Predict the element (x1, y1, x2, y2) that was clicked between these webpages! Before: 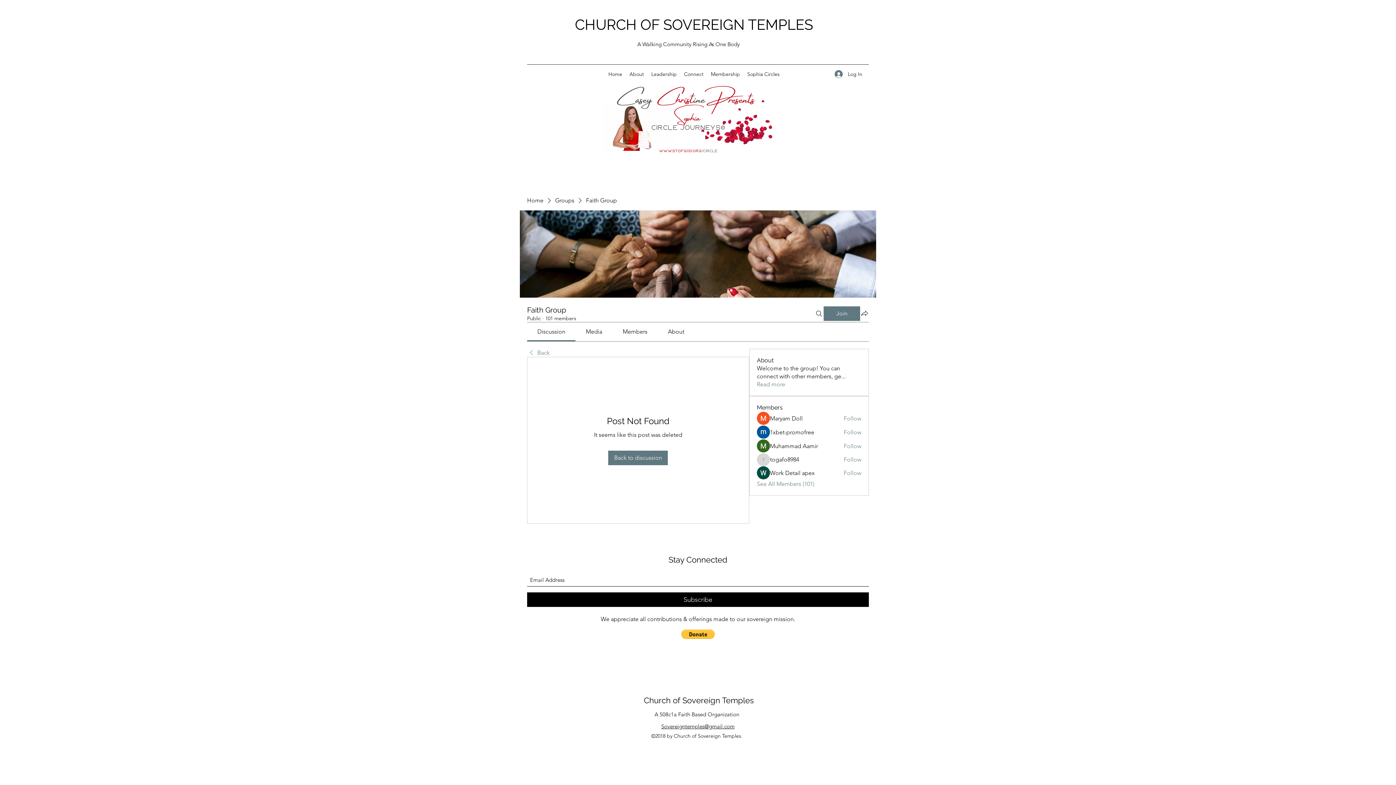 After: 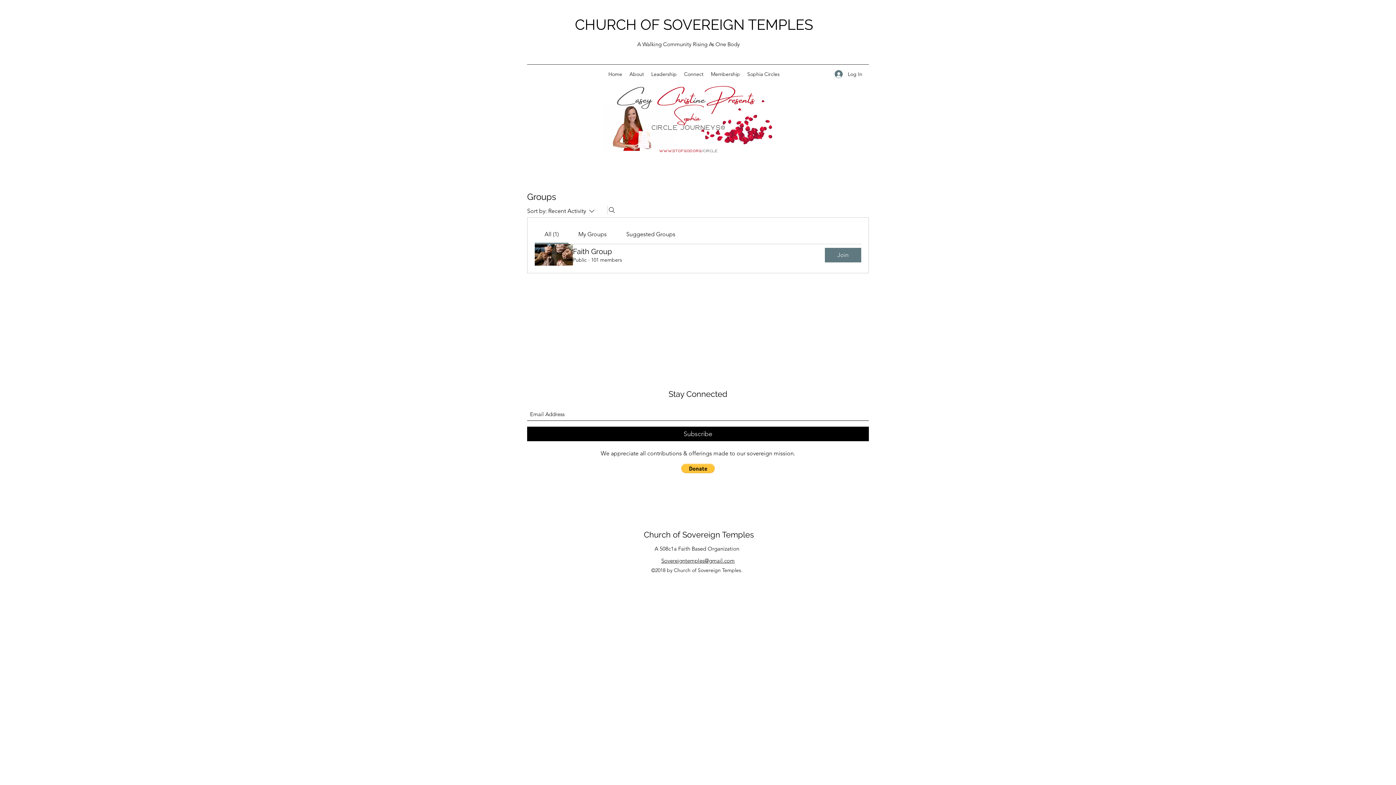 Action: bbox: (555, 196, 574, 204) label: Groups